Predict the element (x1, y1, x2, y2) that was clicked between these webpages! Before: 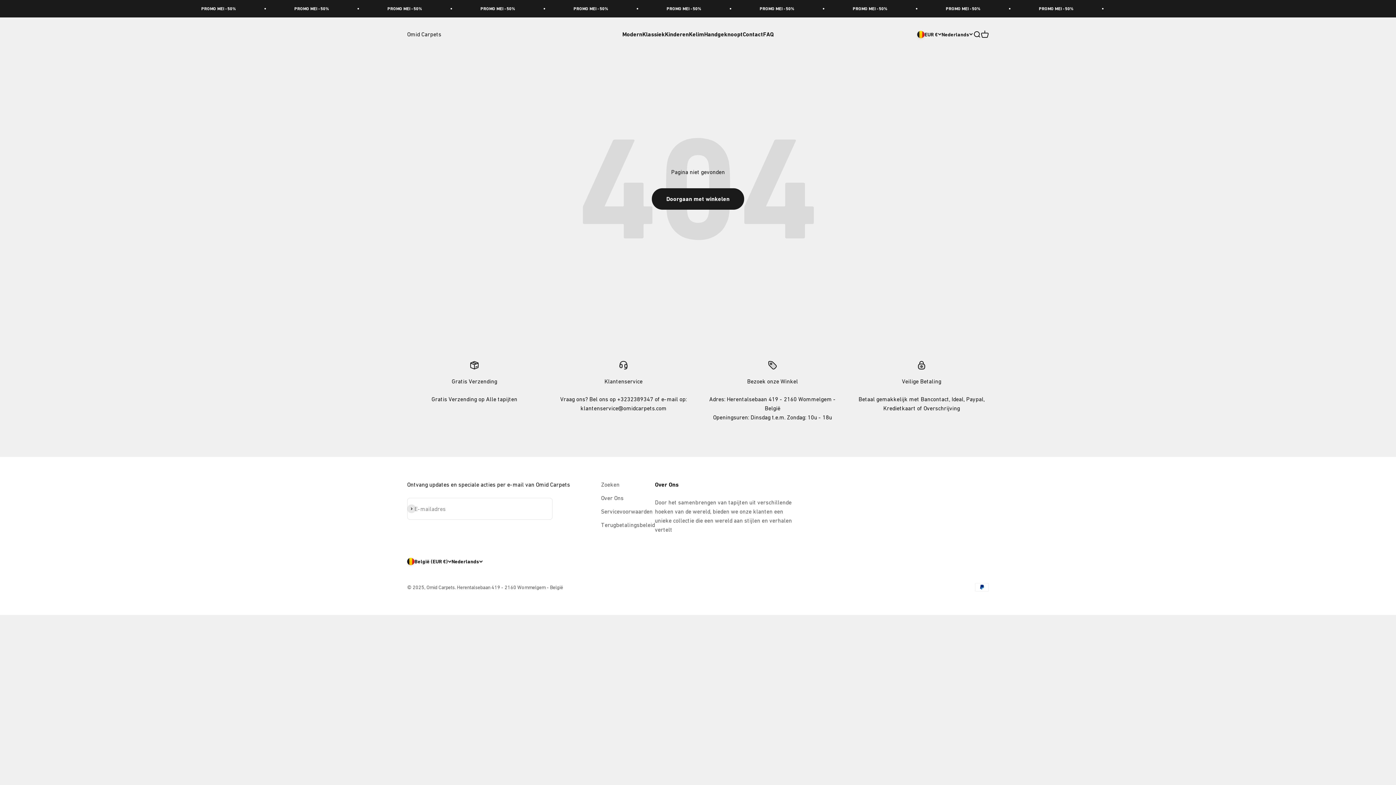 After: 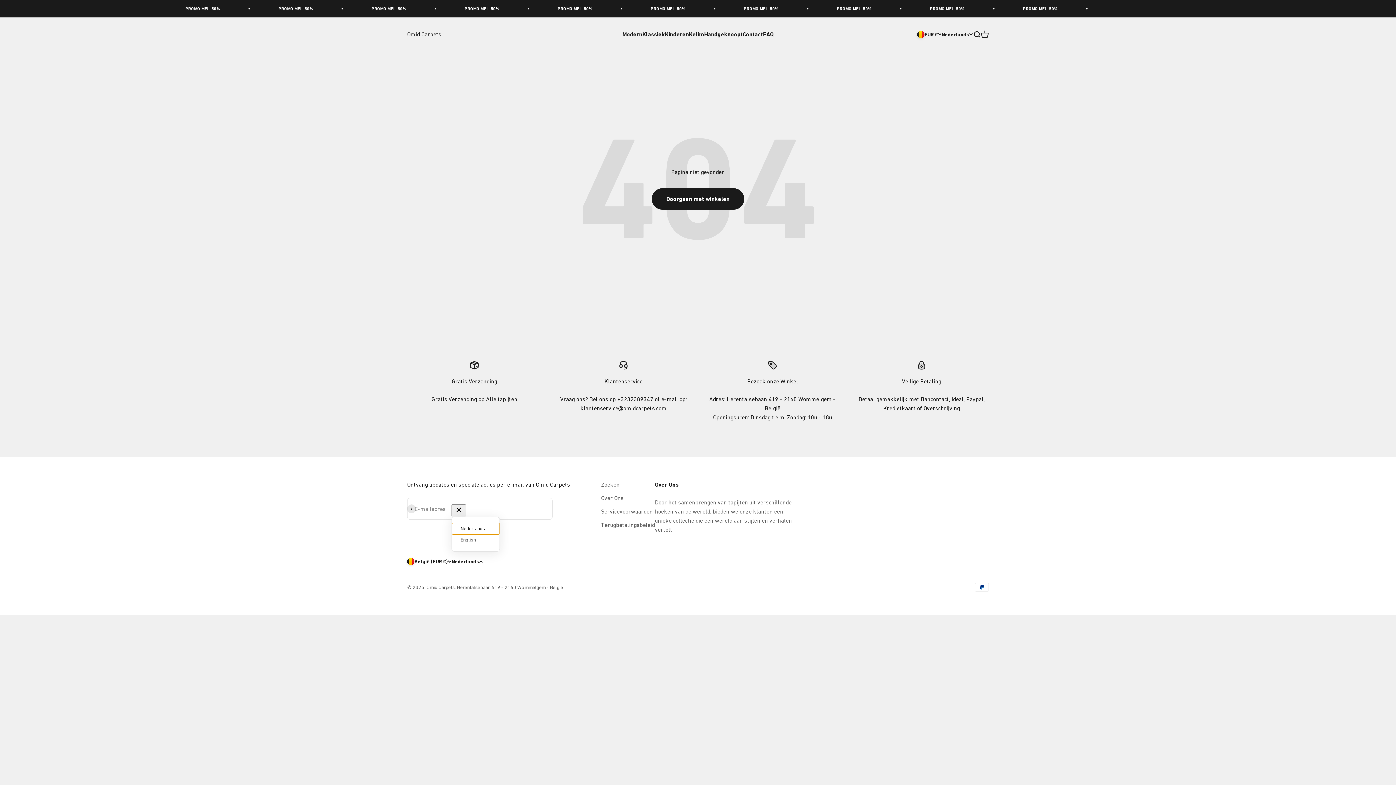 Action: label: Nederlands bbox: (451, 557, 482, 565)